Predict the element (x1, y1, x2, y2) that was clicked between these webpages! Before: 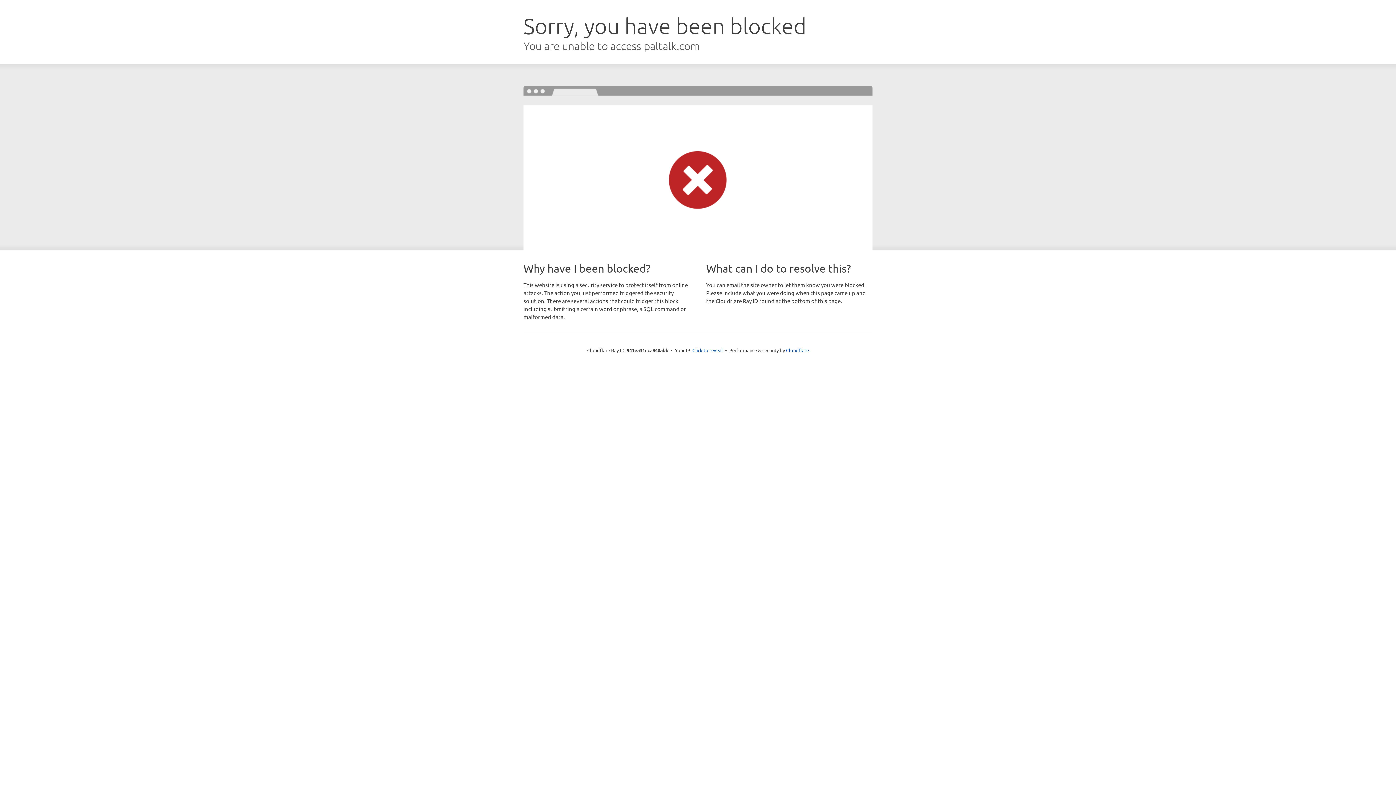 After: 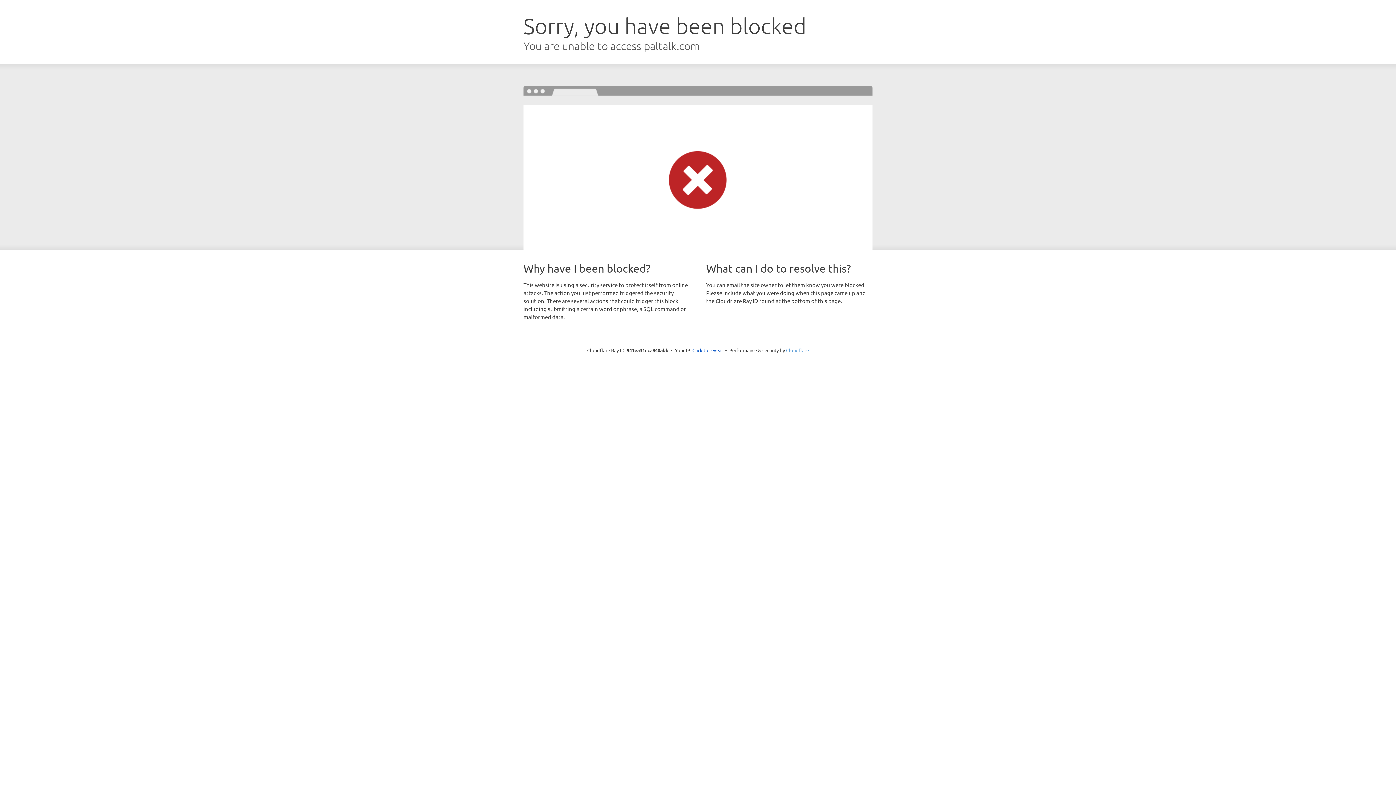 Action: label: Cloudflare bbox: (786, 347, 809, 353)